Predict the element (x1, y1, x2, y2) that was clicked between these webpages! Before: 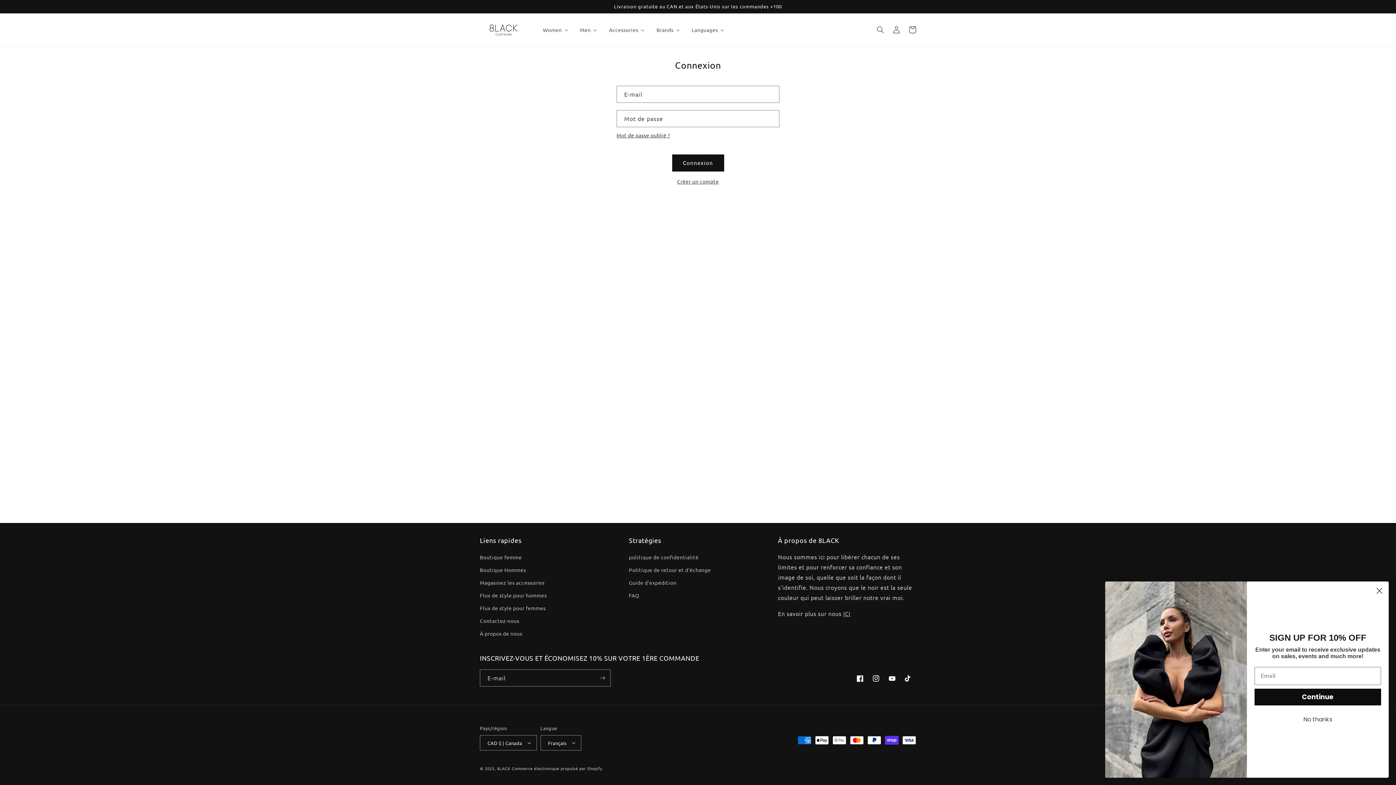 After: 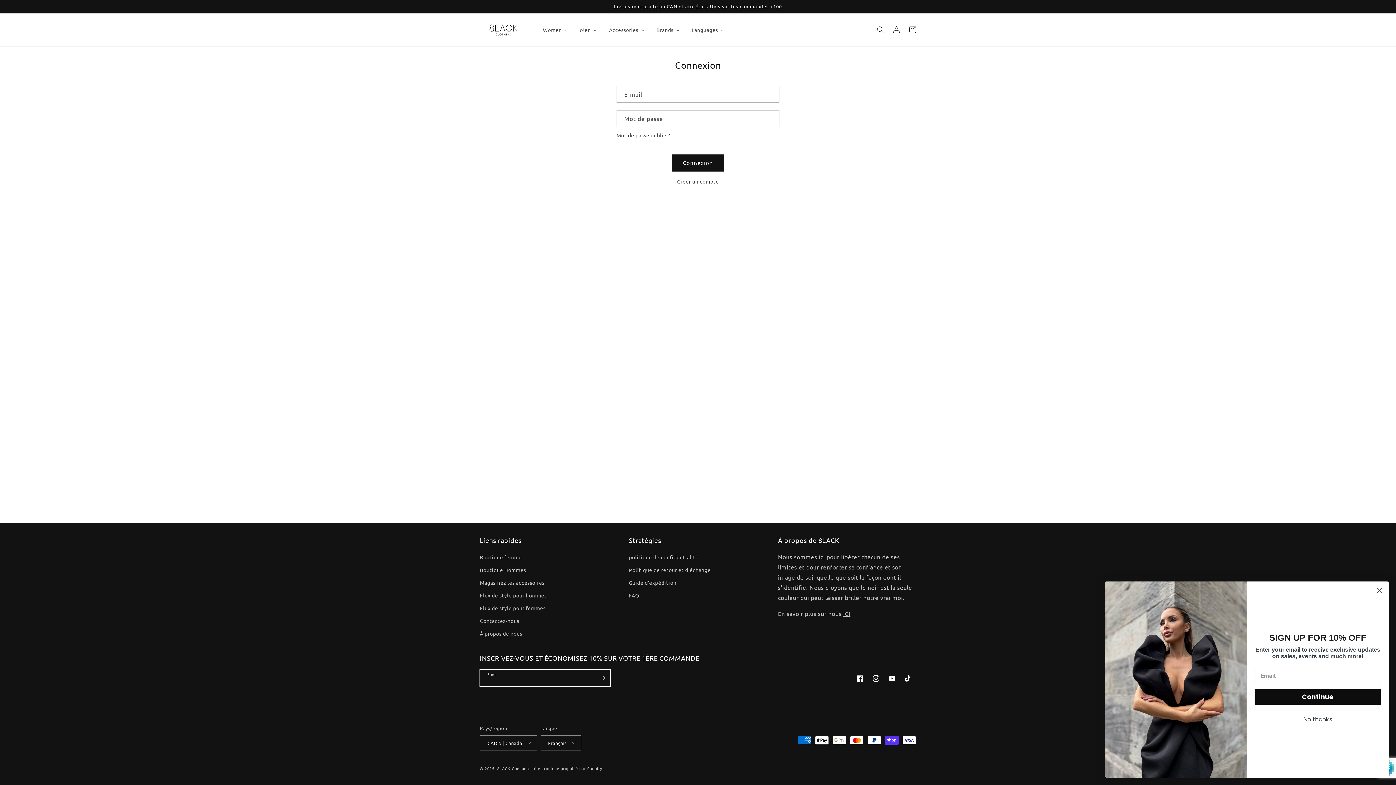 Action: label: S'inscrire bbox: (594, 669, 610, 686)